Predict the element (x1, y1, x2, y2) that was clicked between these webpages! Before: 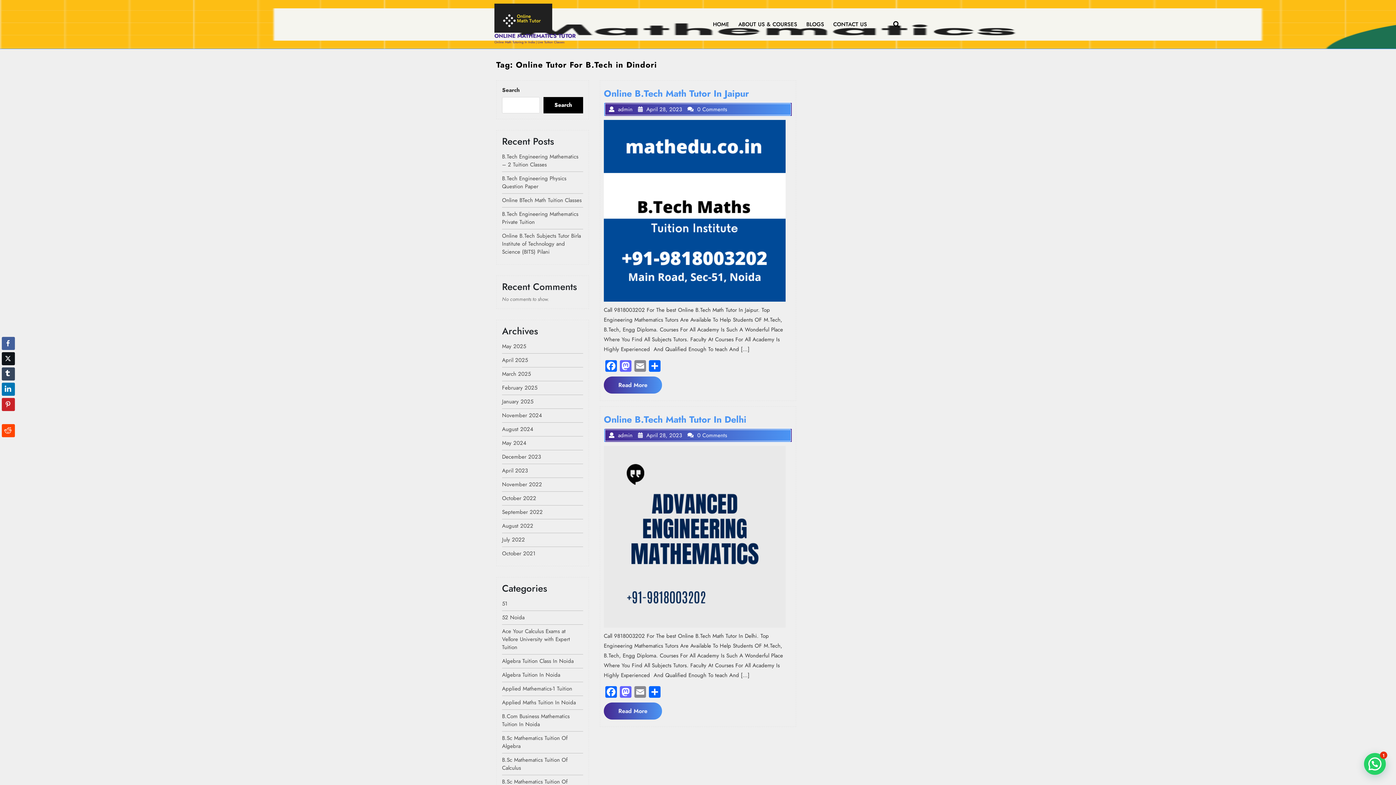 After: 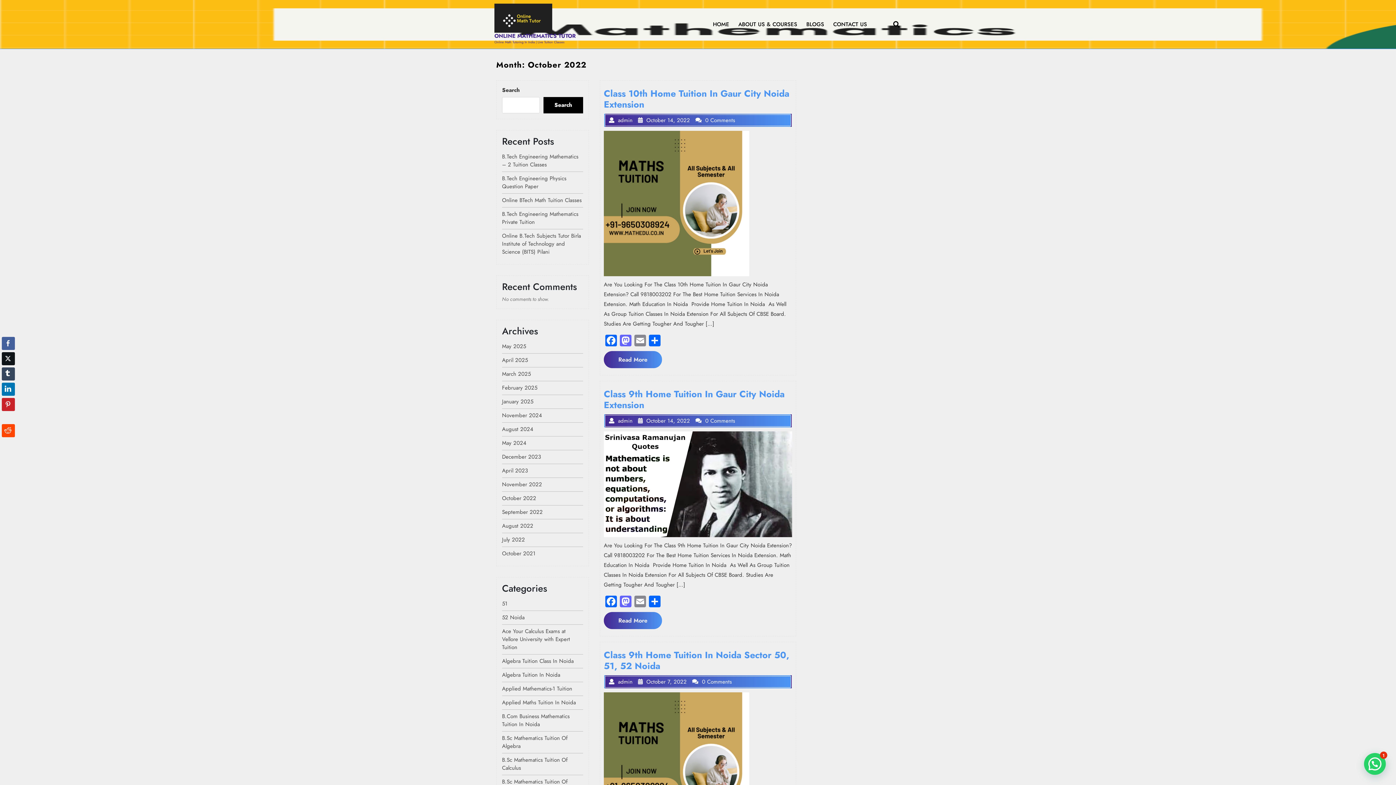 Action: label: October 2022 bbox: (502, 494, 536, 502)